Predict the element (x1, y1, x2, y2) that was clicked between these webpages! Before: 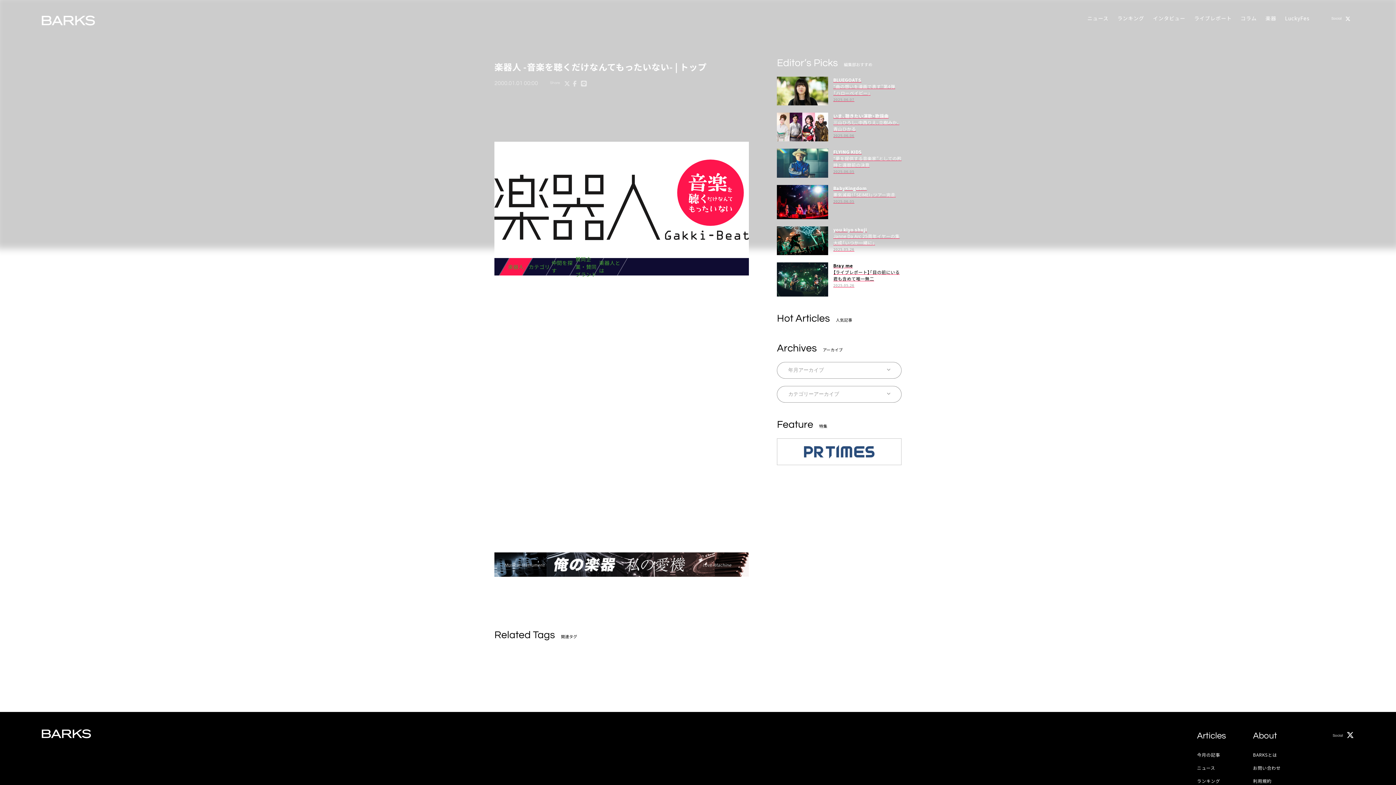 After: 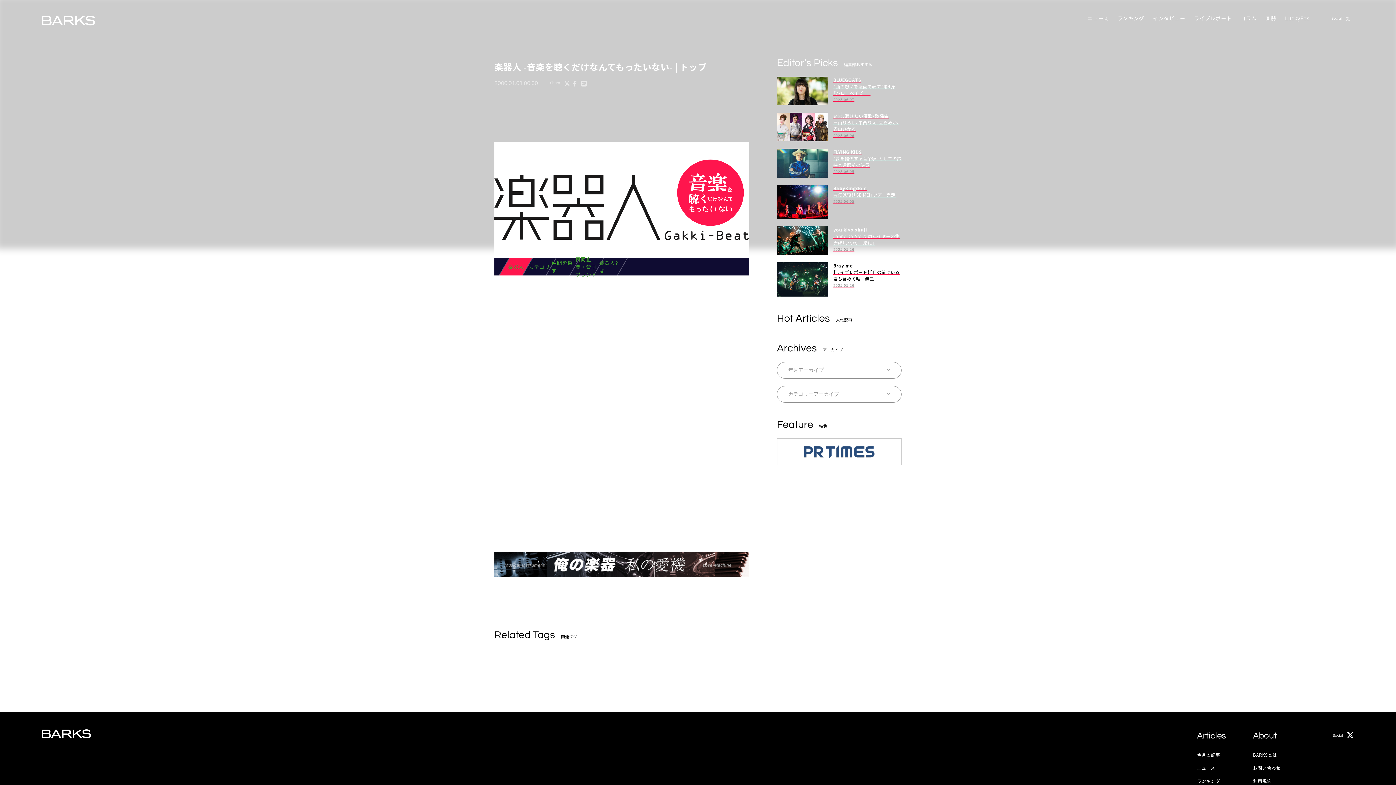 Action: bbox: (1345, 17, 1350, 21)